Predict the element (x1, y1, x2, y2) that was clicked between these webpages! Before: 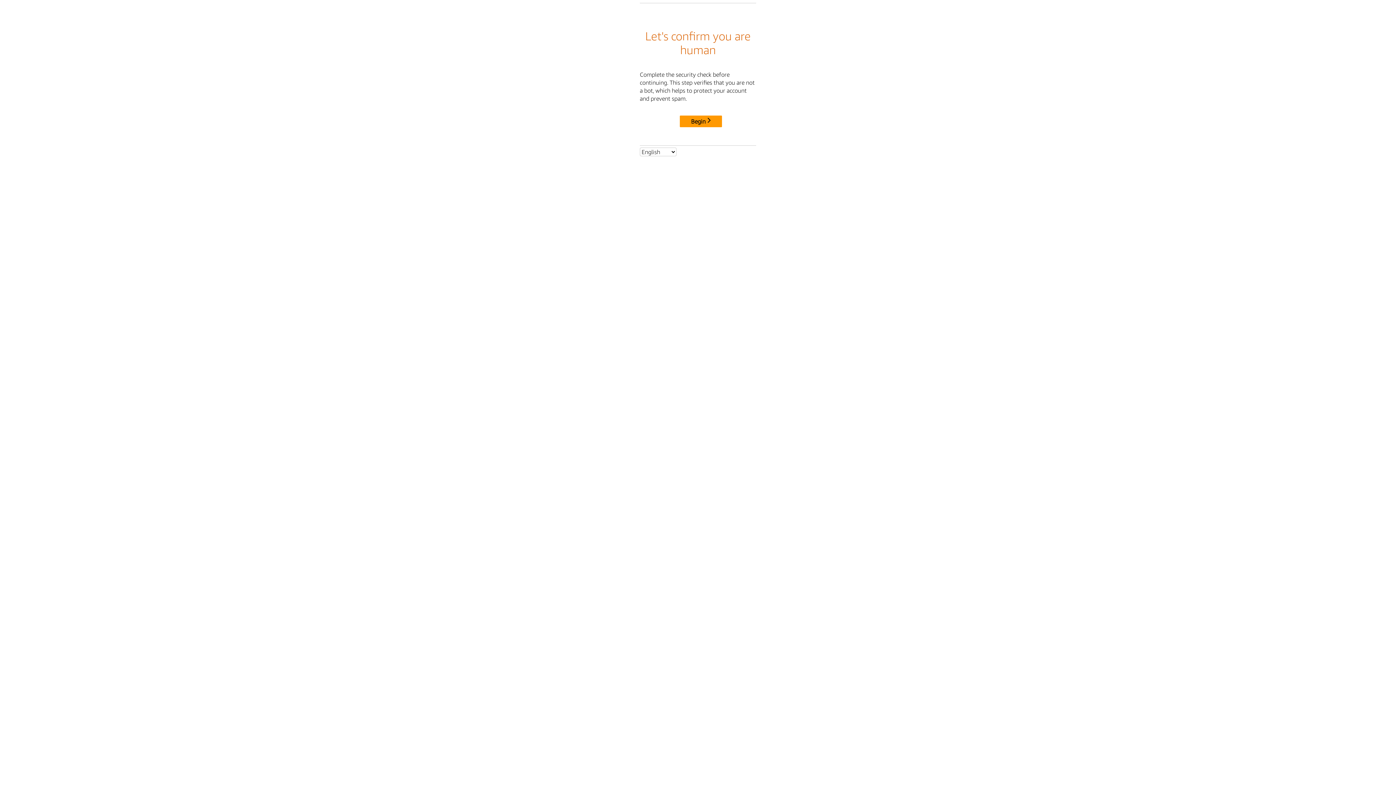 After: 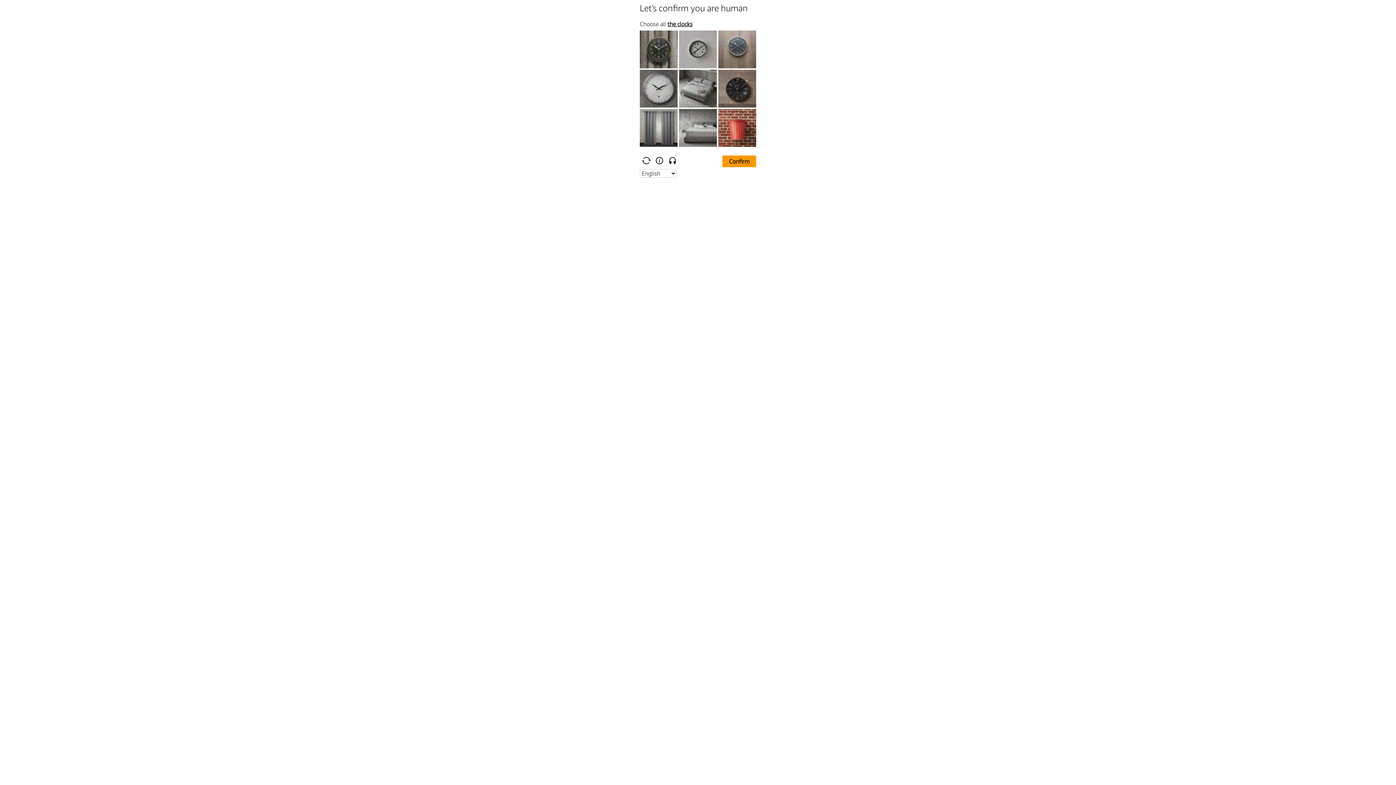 Action: bbox: (680, 115, 722, 127) label: Begin